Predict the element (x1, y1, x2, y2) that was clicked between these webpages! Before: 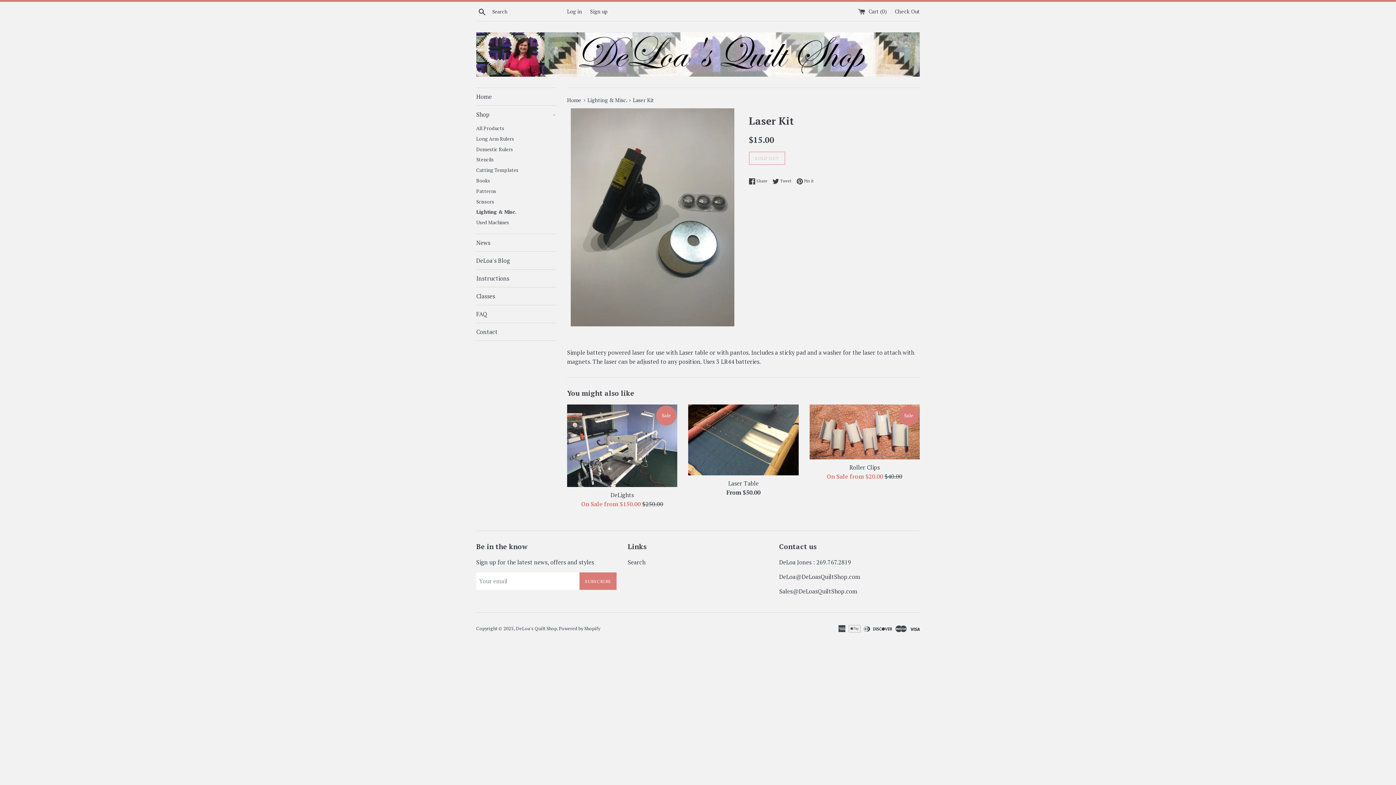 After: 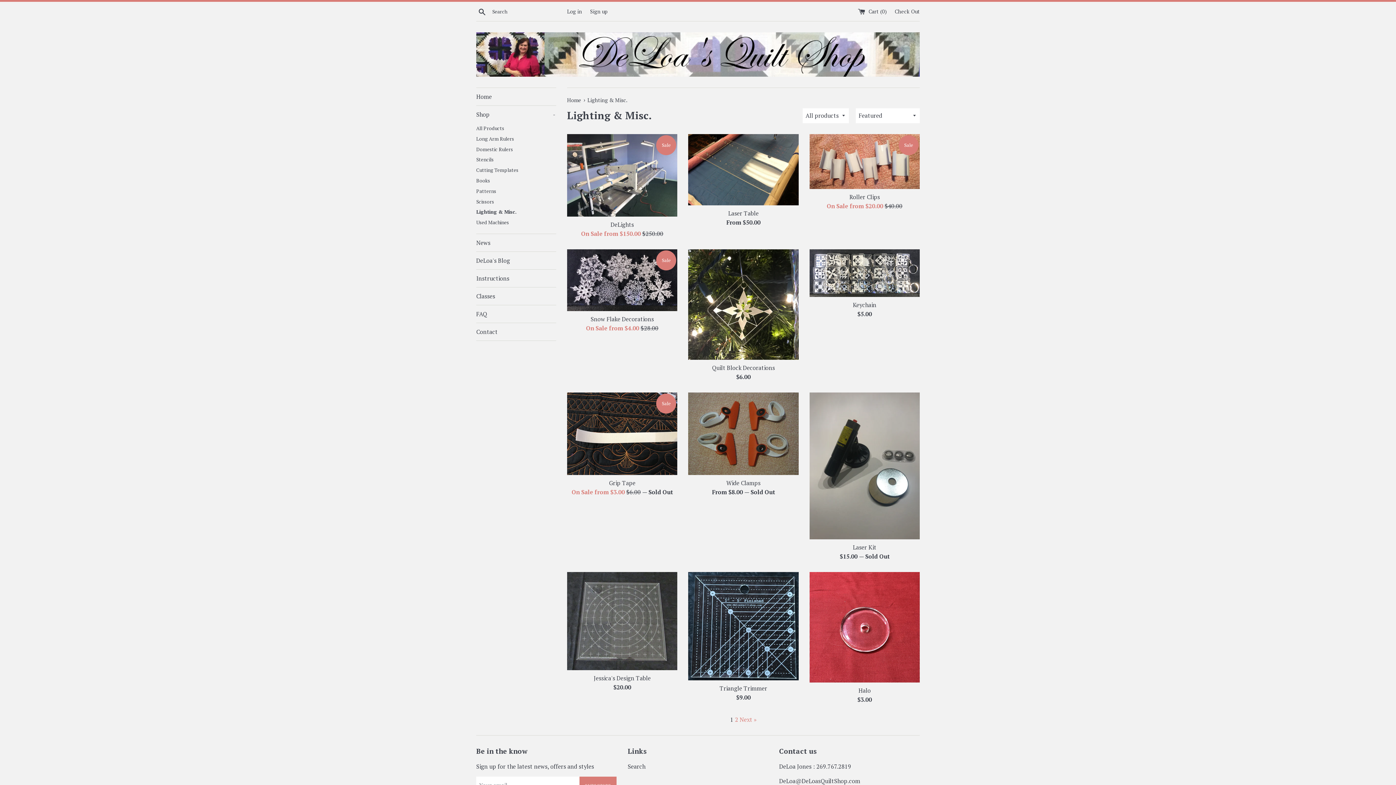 Action: label: Lighting & Misc. bbox: (476, 207, 556, 217)